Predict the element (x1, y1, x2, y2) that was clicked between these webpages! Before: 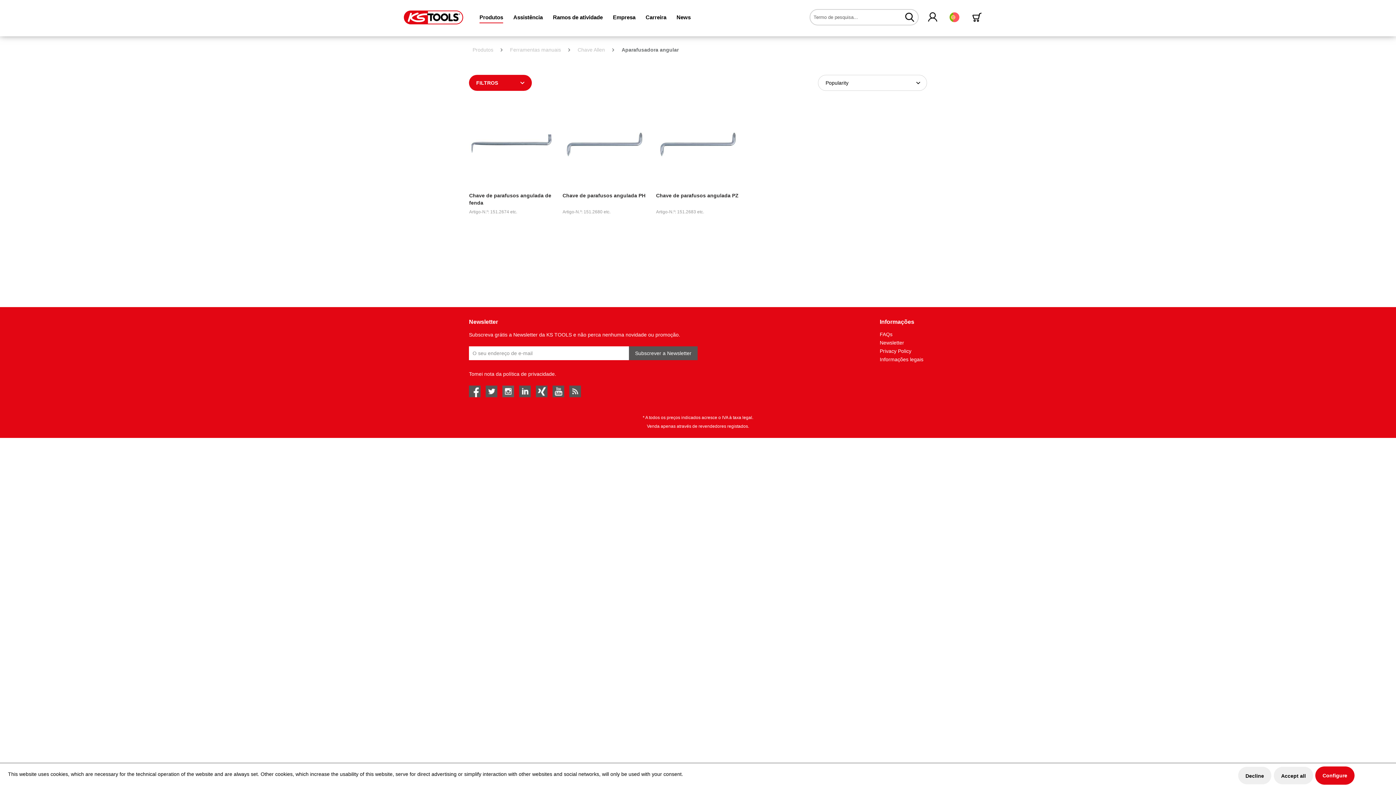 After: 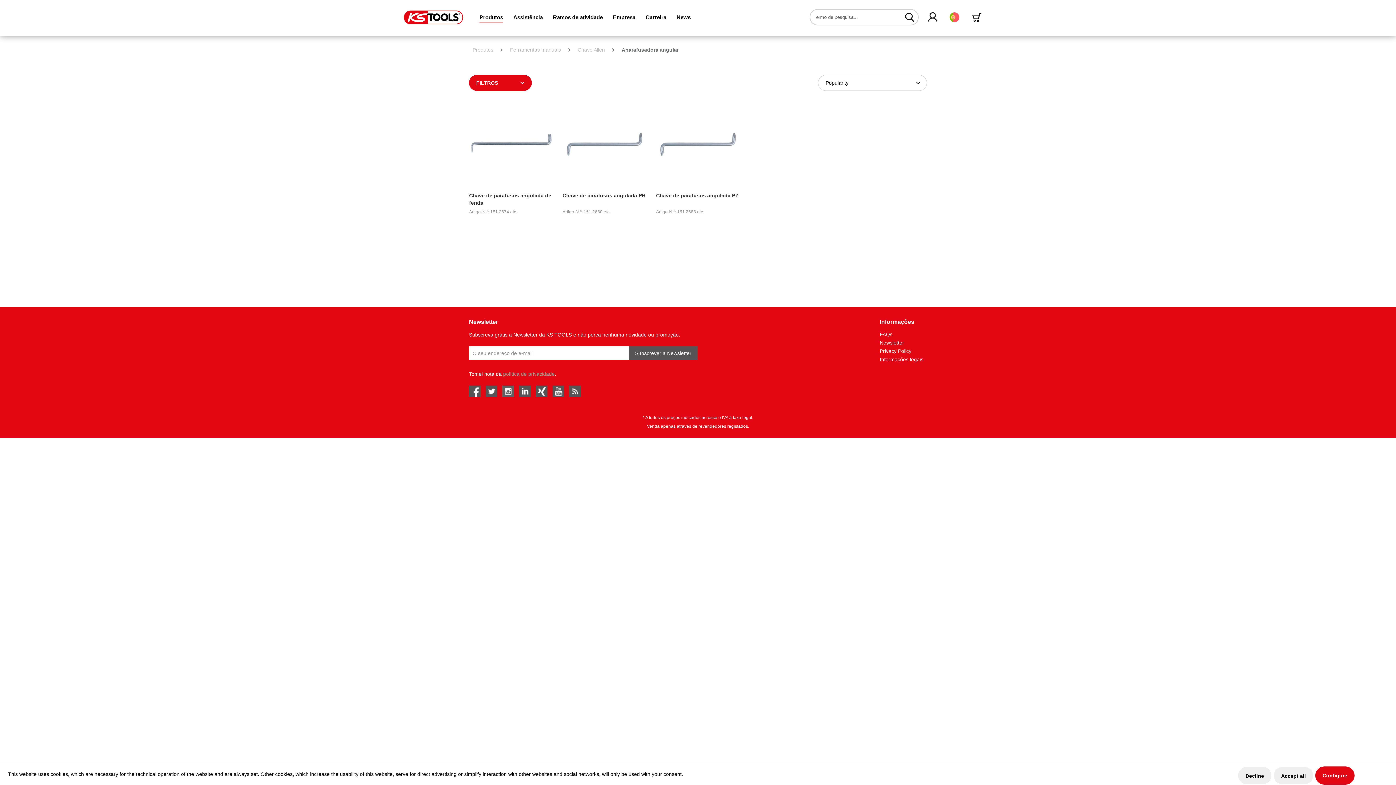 Action: label: política de privacidade bbox: (503, 371, 554, 377)